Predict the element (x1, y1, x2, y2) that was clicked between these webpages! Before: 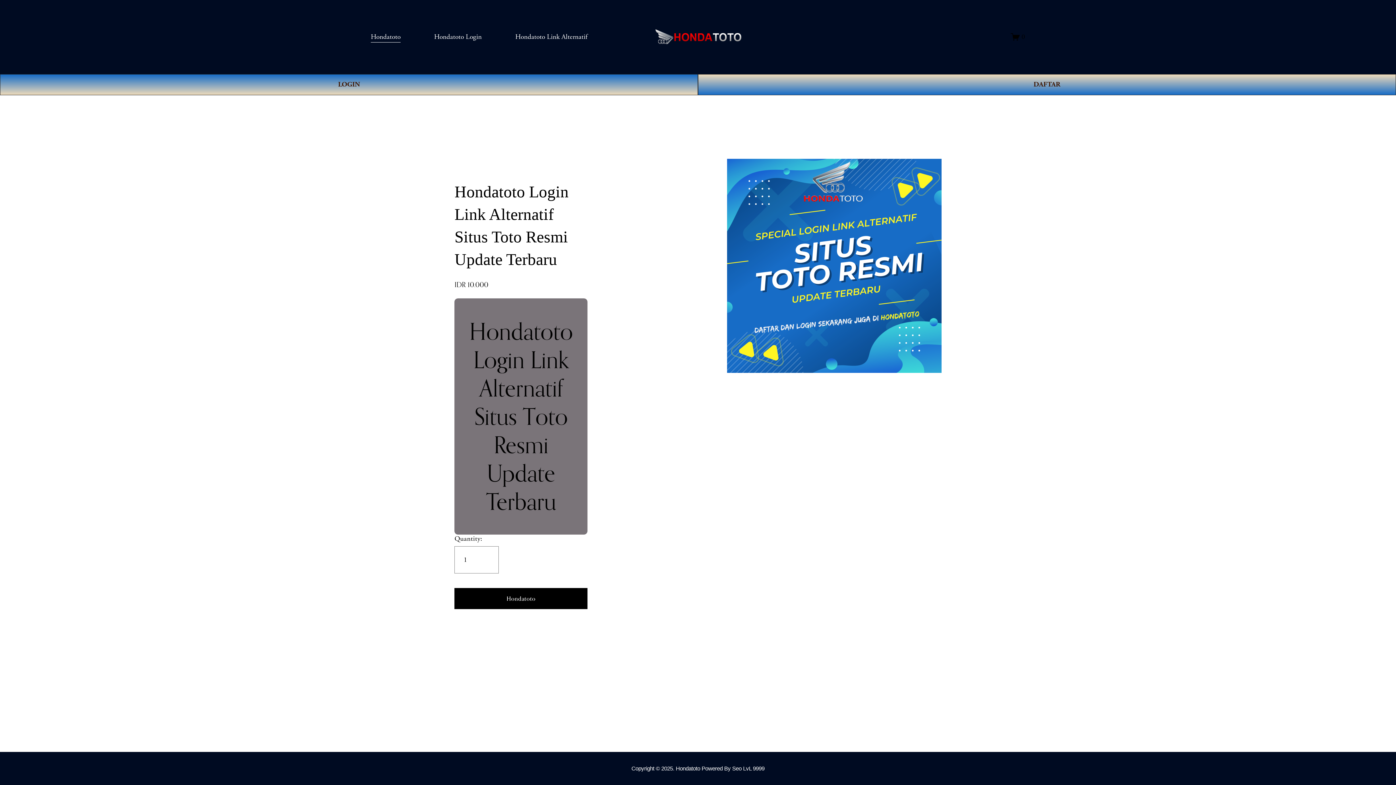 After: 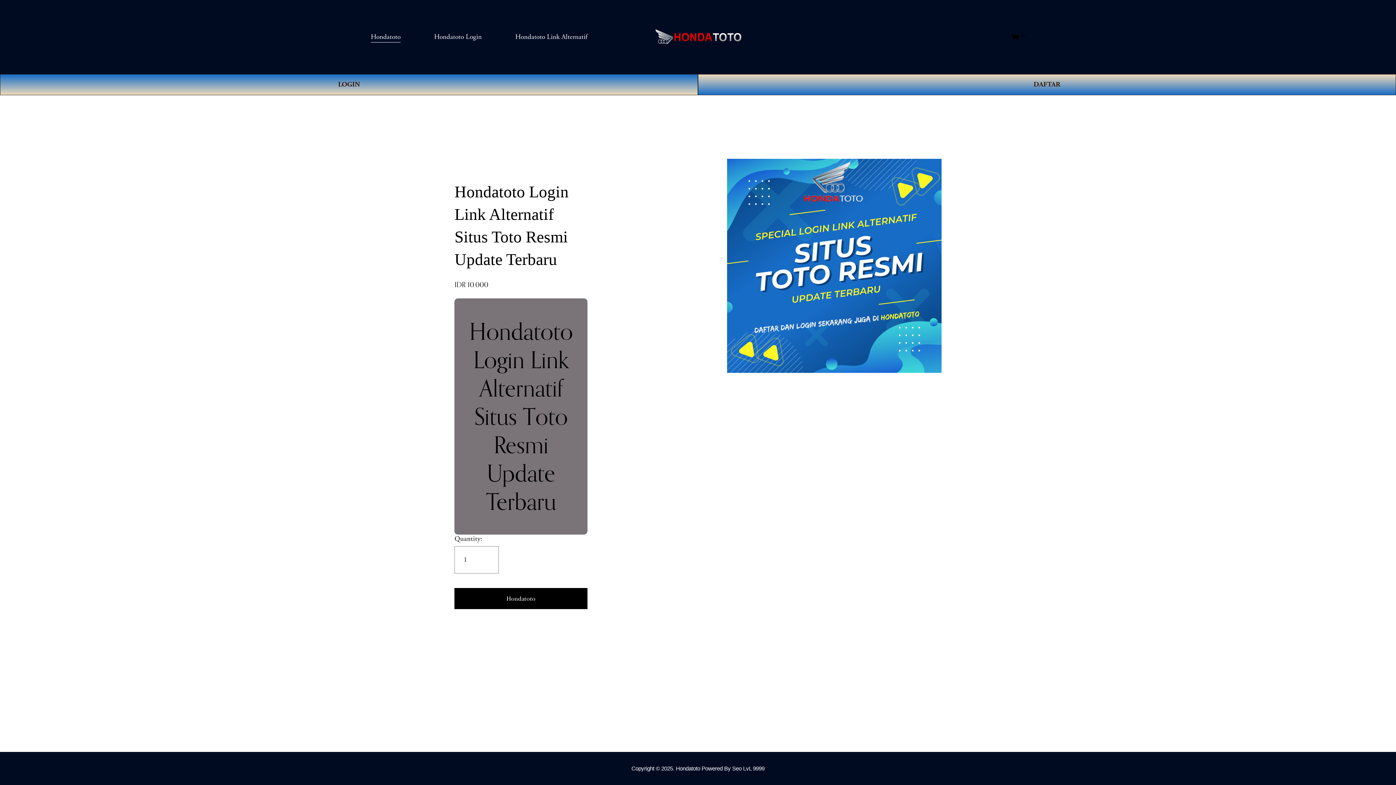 Action: bbox: (454, 588, 587, 609) label: Hondatoto